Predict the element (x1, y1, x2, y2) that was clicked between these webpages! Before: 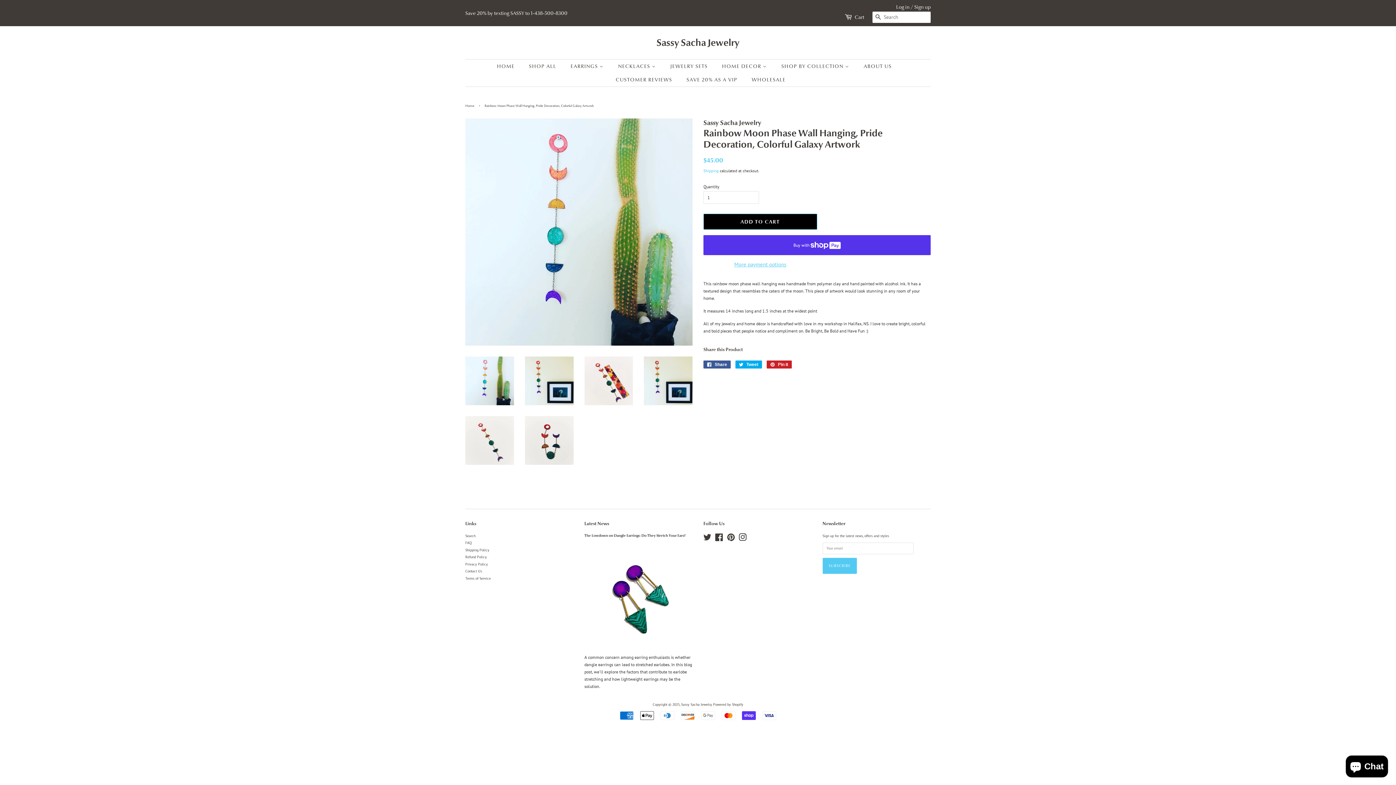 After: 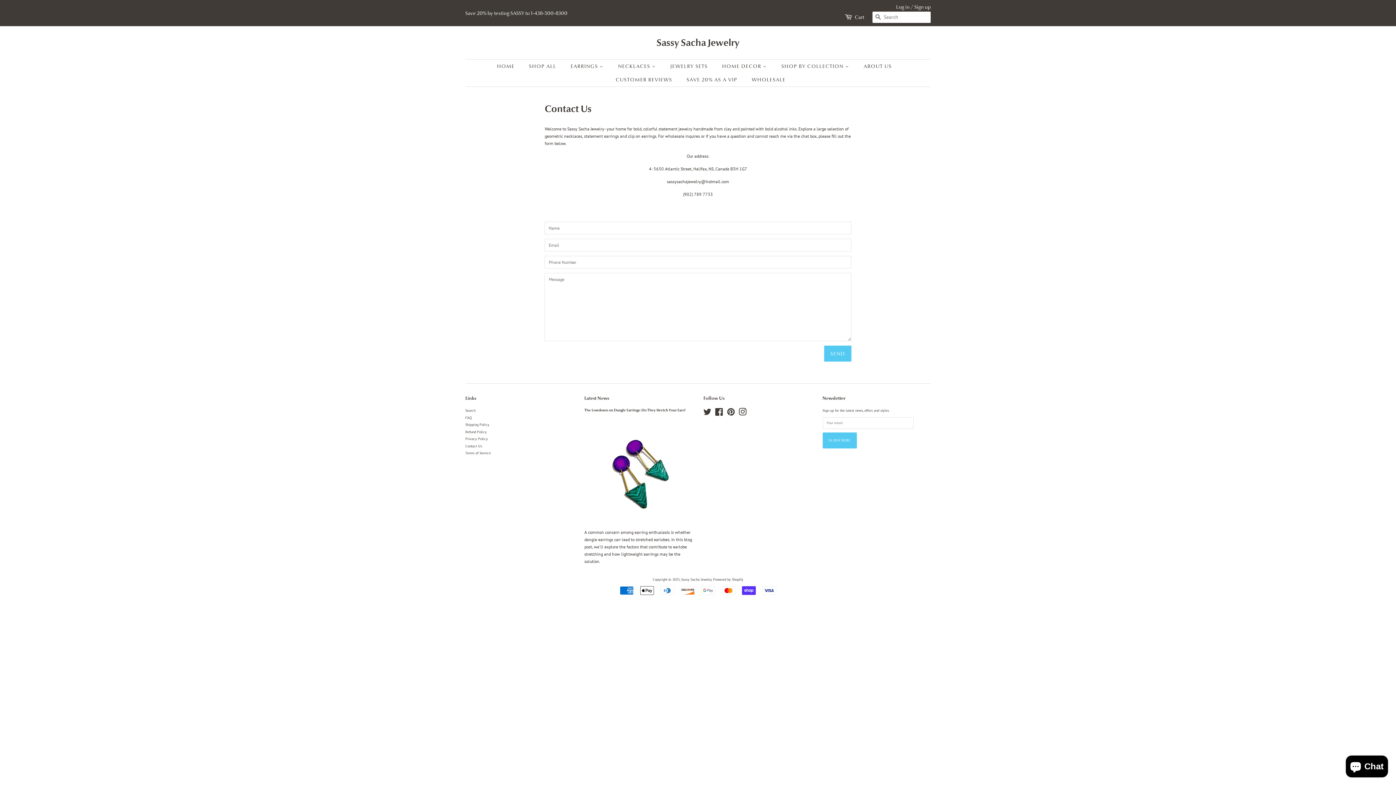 Action: bbox: (465, 569, 482, 573) label: Contact Us